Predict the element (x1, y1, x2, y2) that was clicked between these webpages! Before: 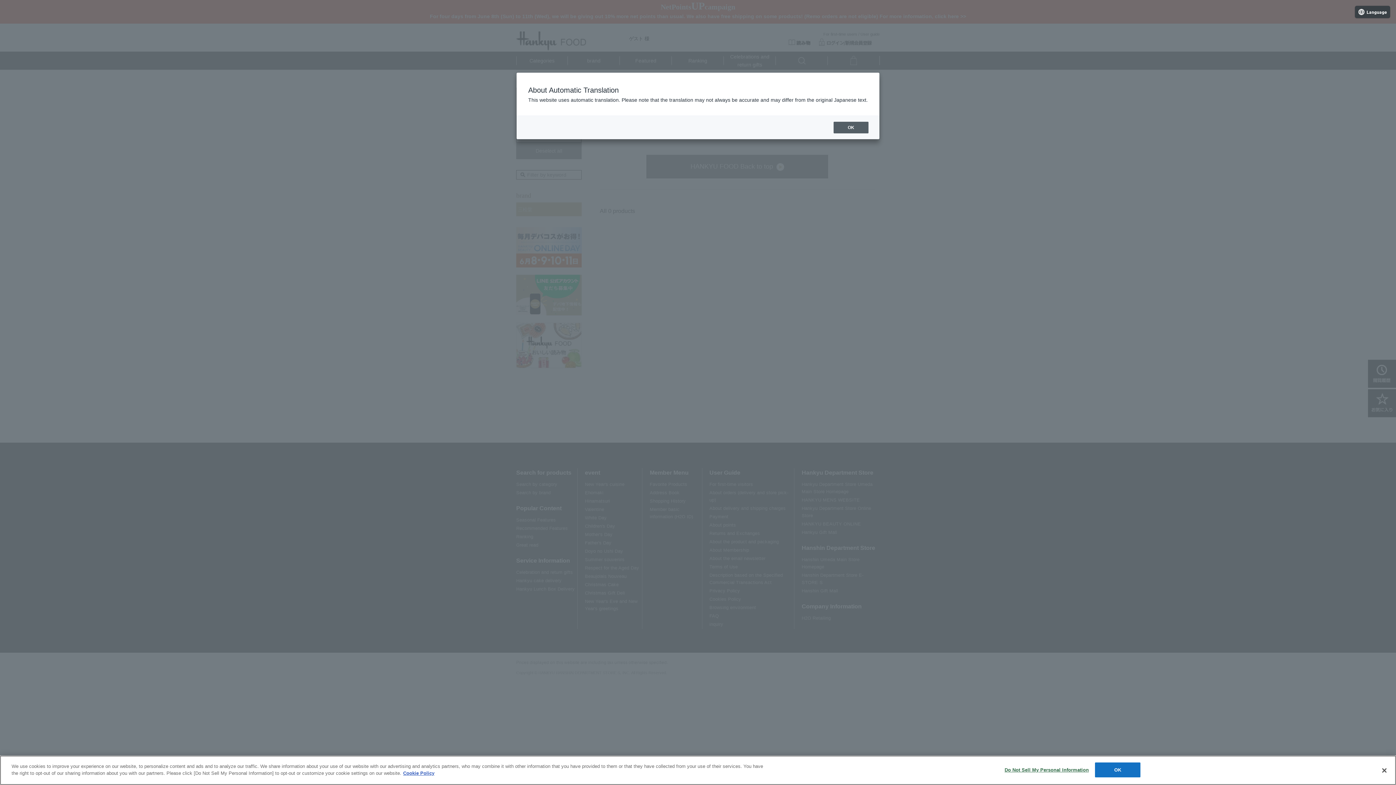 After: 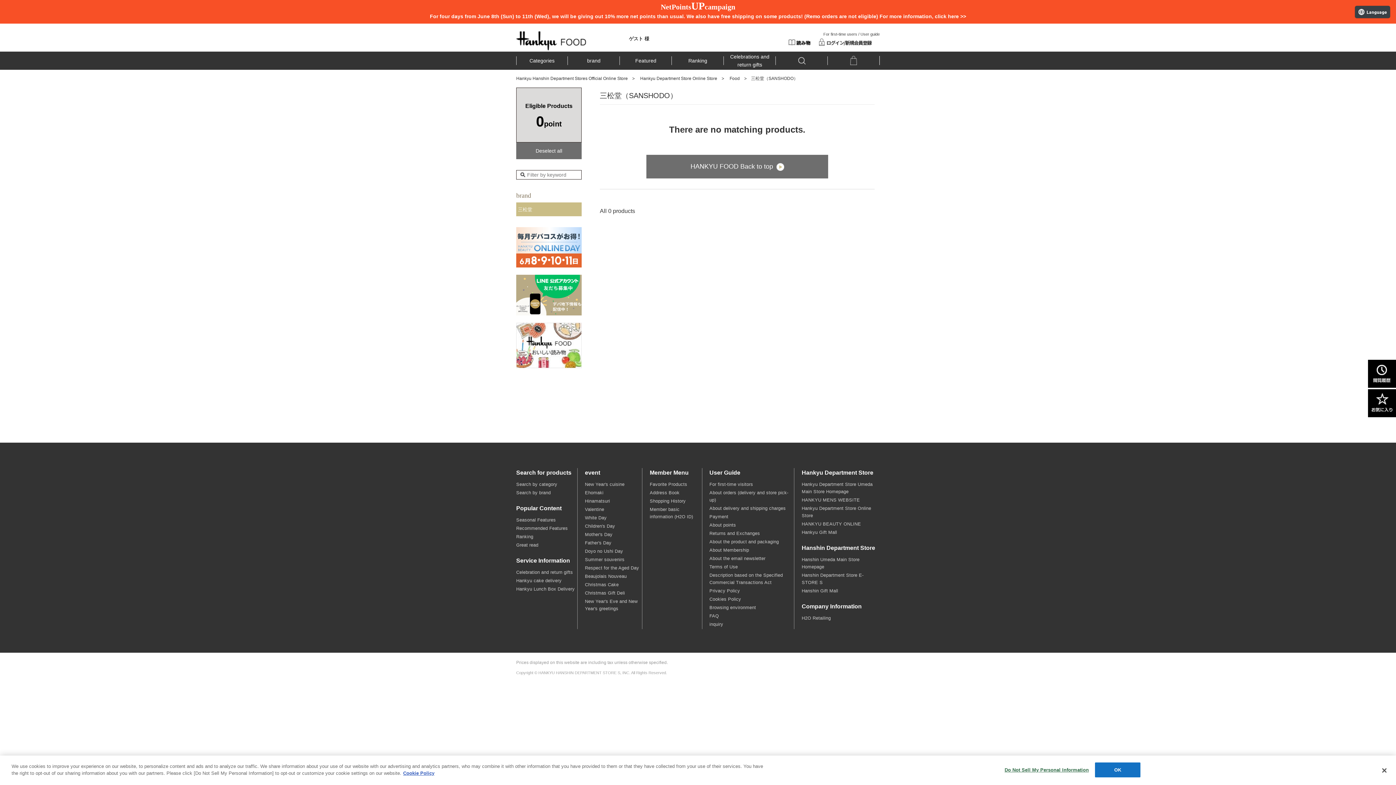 Action: label: OK bbox: (833, 121, 868, 133)